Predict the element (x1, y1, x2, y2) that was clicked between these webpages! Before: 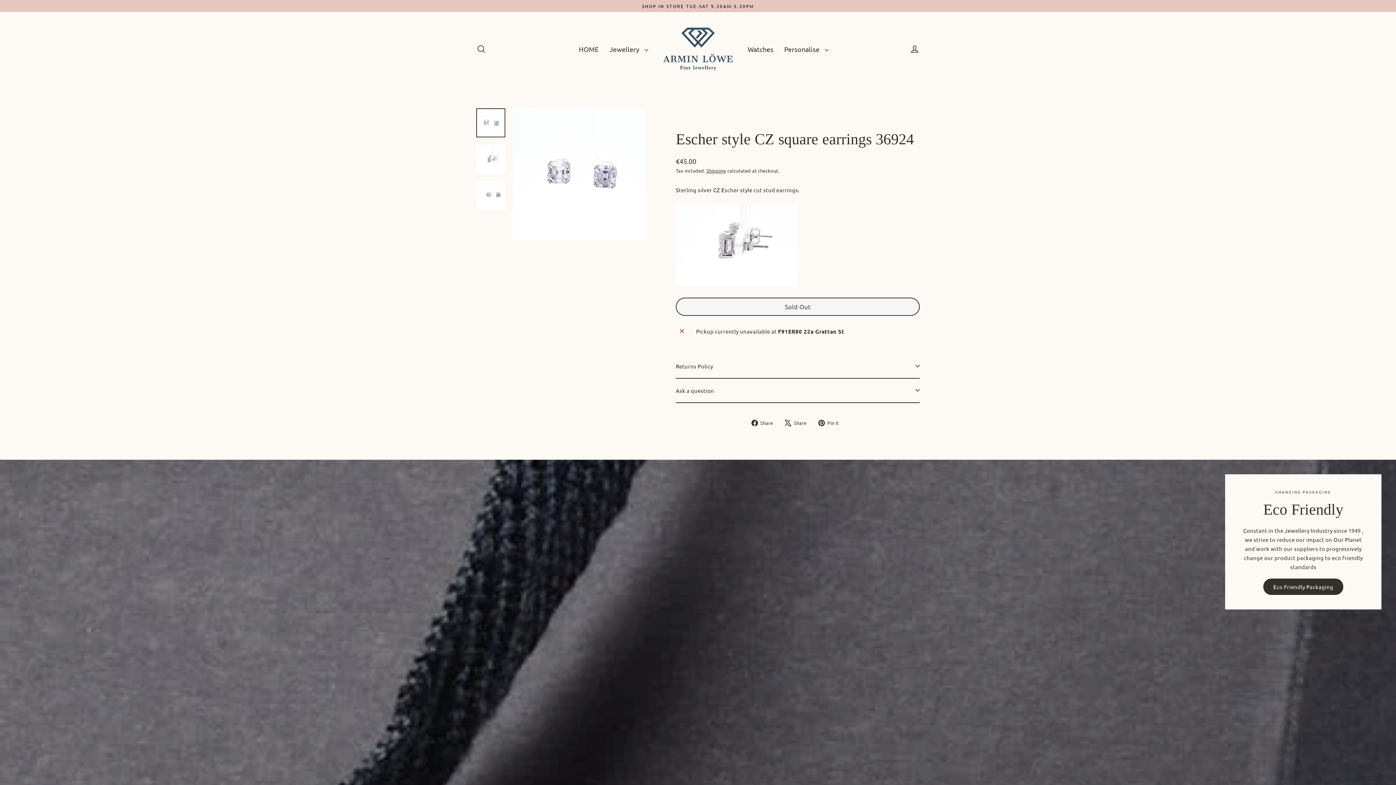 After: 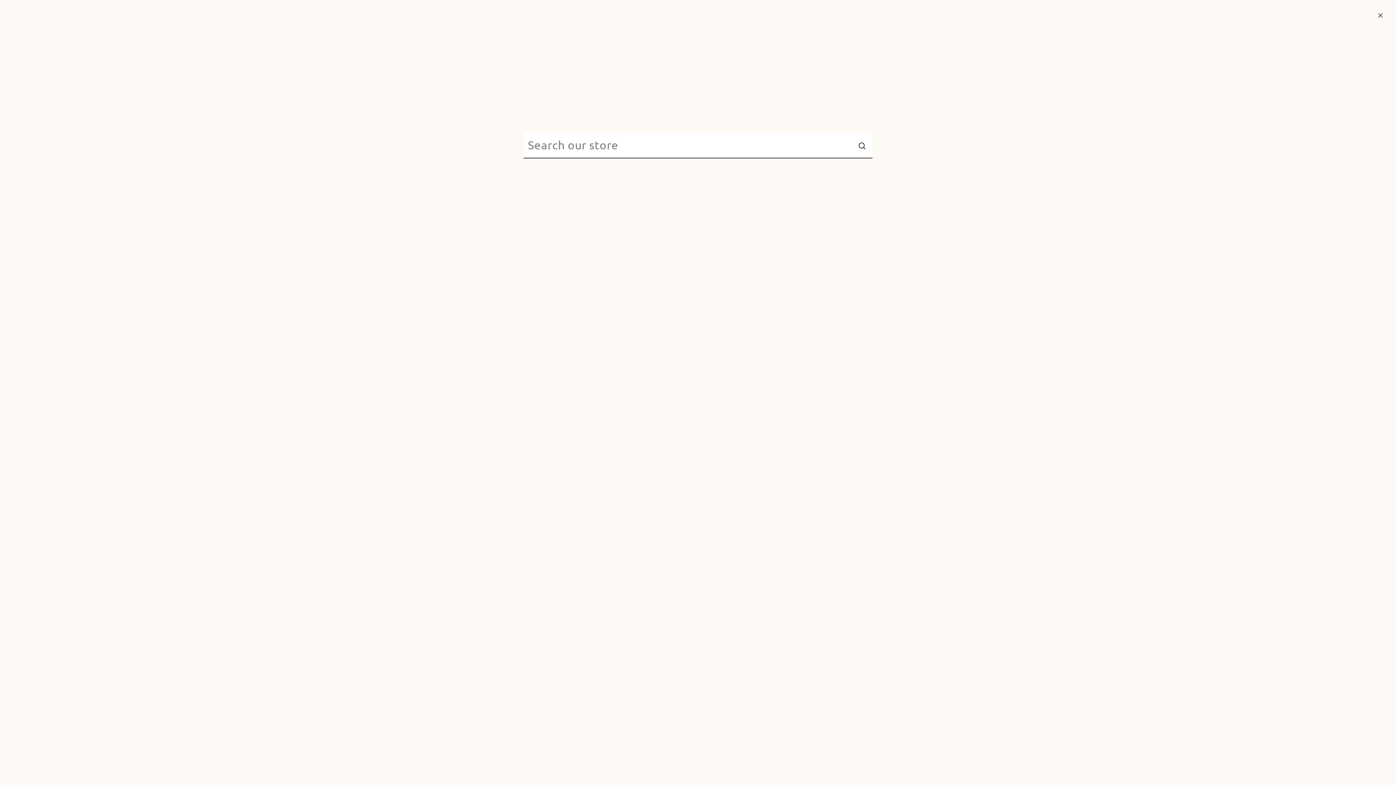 Action: label: Search bbox: (472, 41, 490, 57)